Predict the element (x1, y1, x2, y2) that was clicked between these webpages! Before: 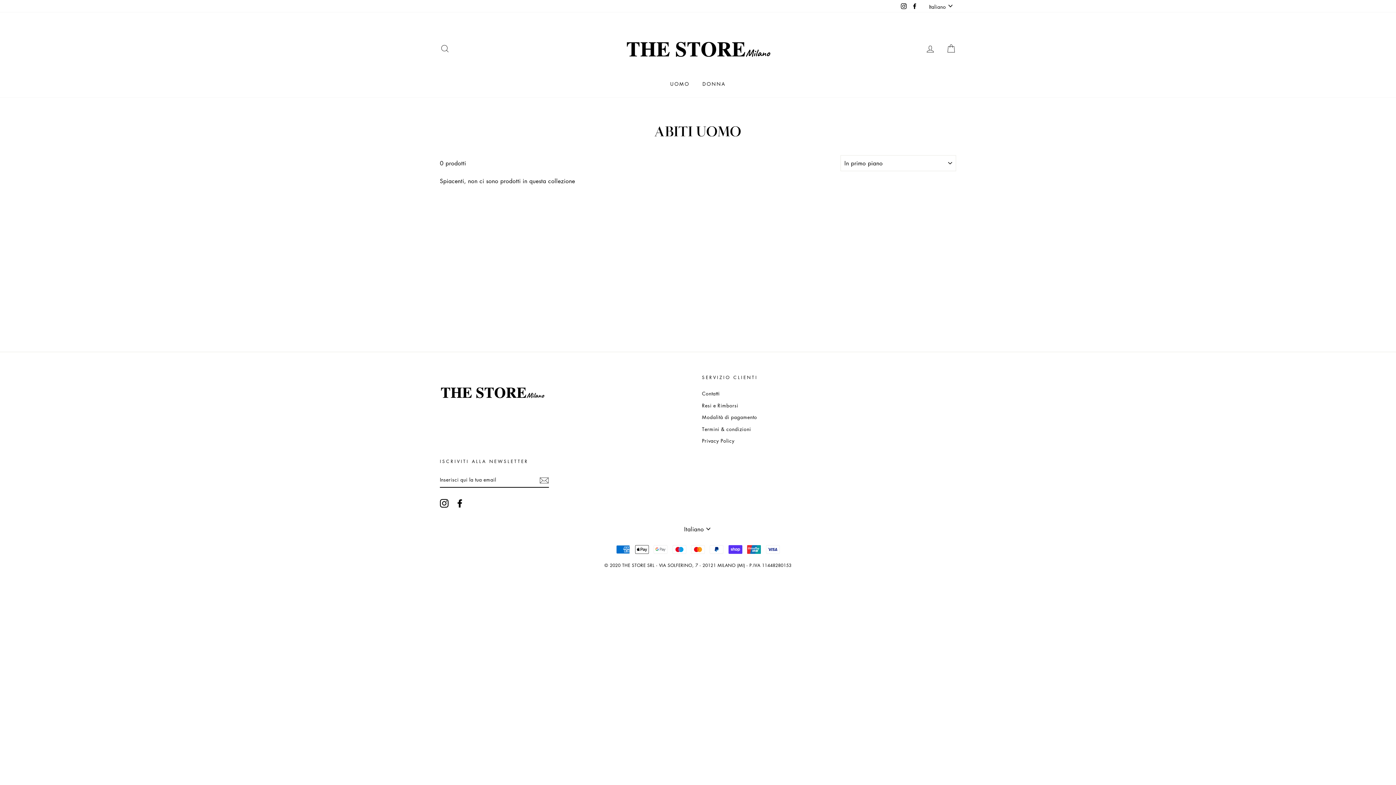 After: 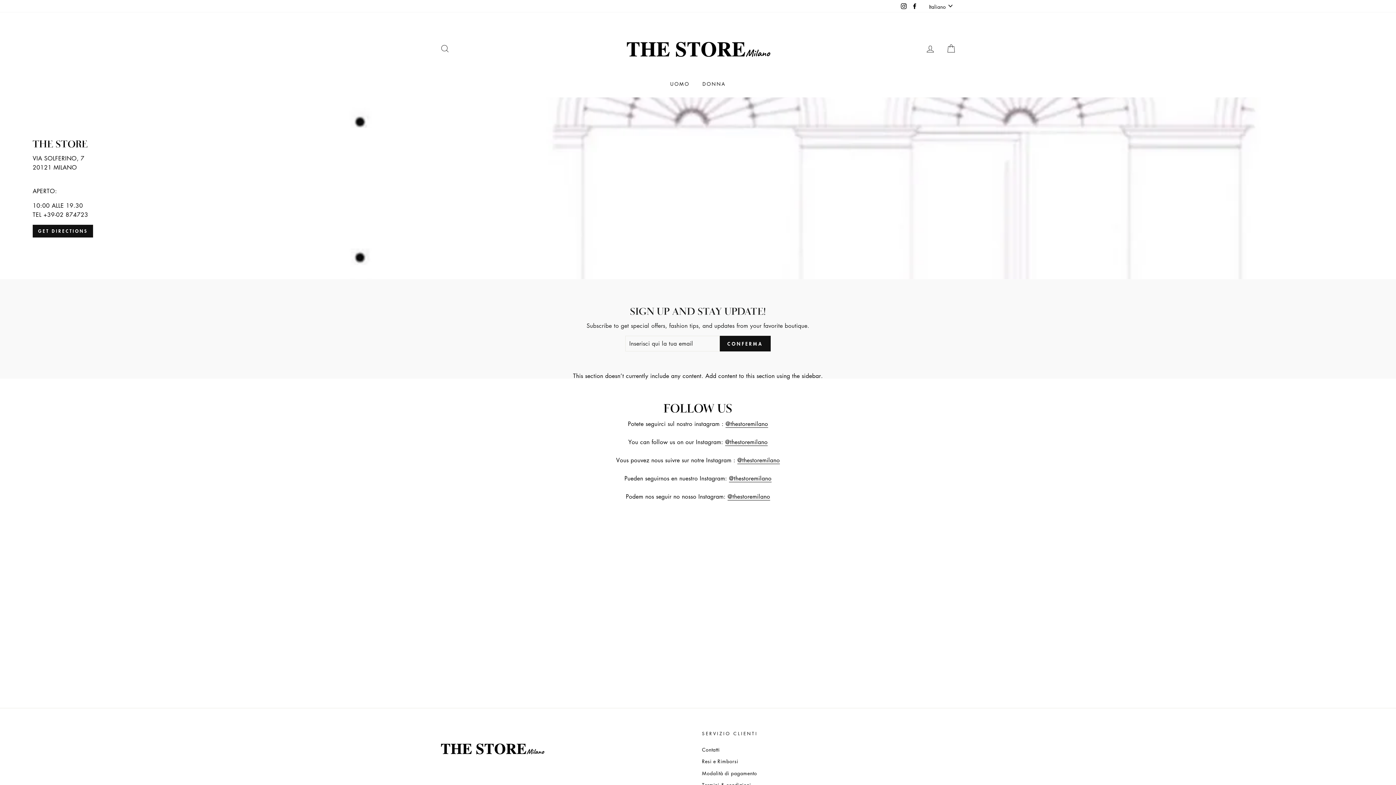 Action: bbox: (440, 374, 694, 410)